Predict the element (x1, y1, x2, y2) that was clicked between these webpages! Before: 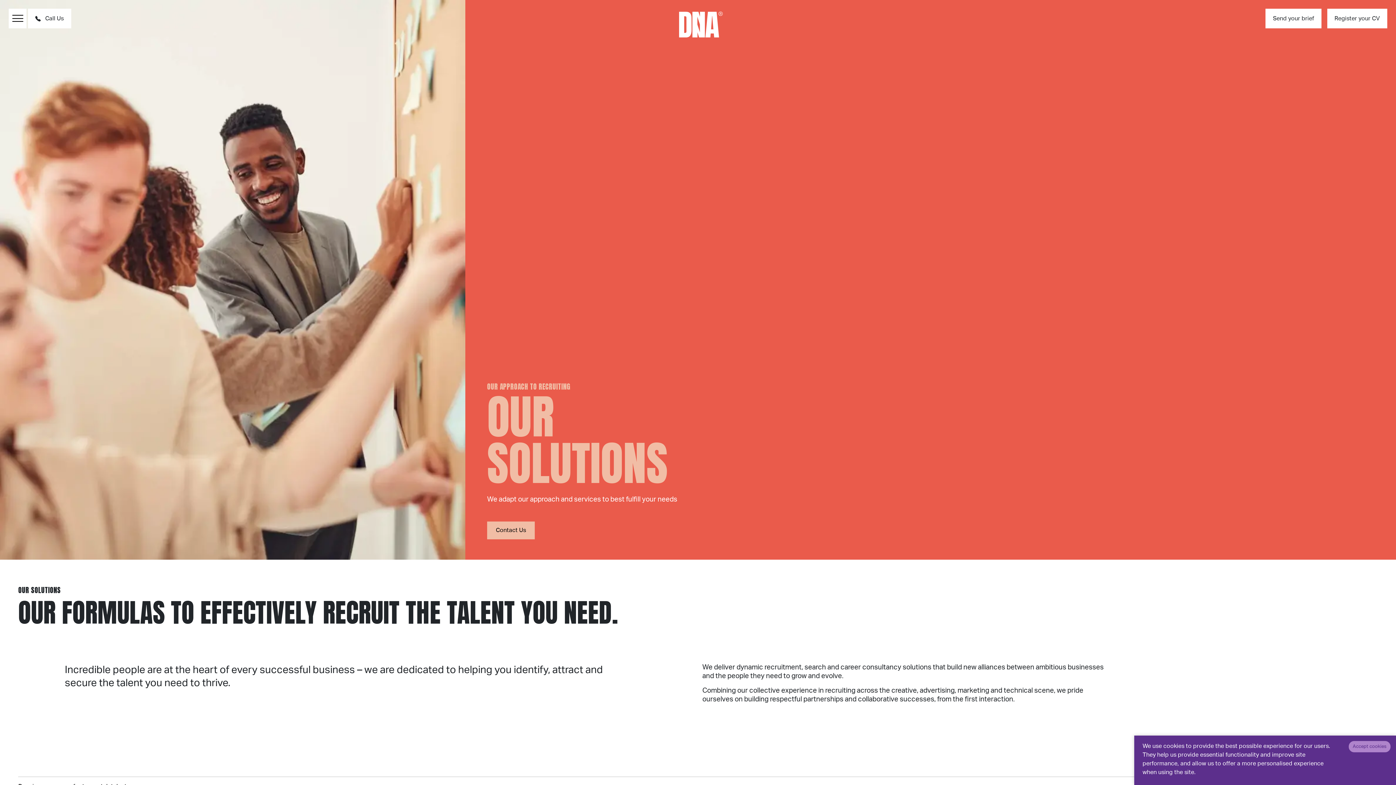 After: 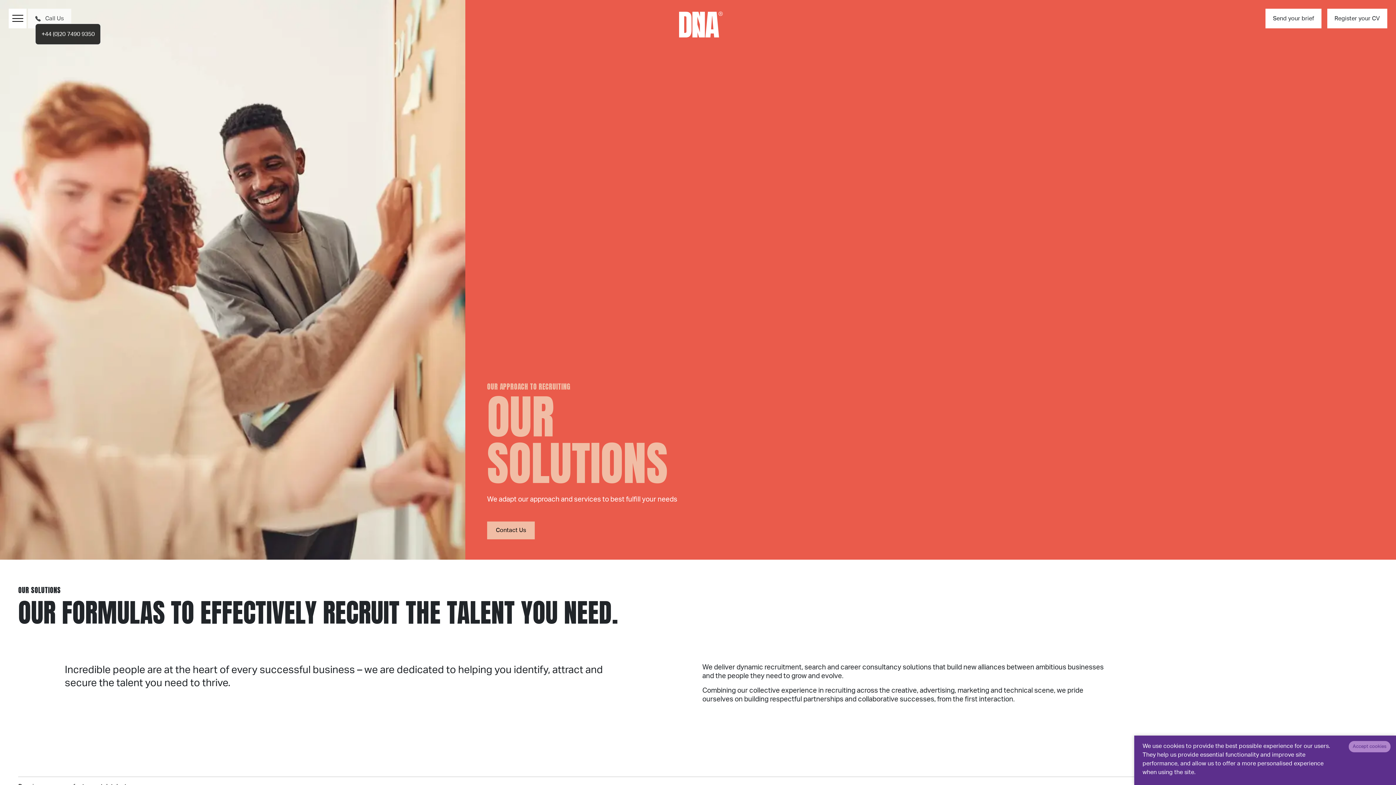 Action: bbox: (28, 8, 71, 28) label: Call Us